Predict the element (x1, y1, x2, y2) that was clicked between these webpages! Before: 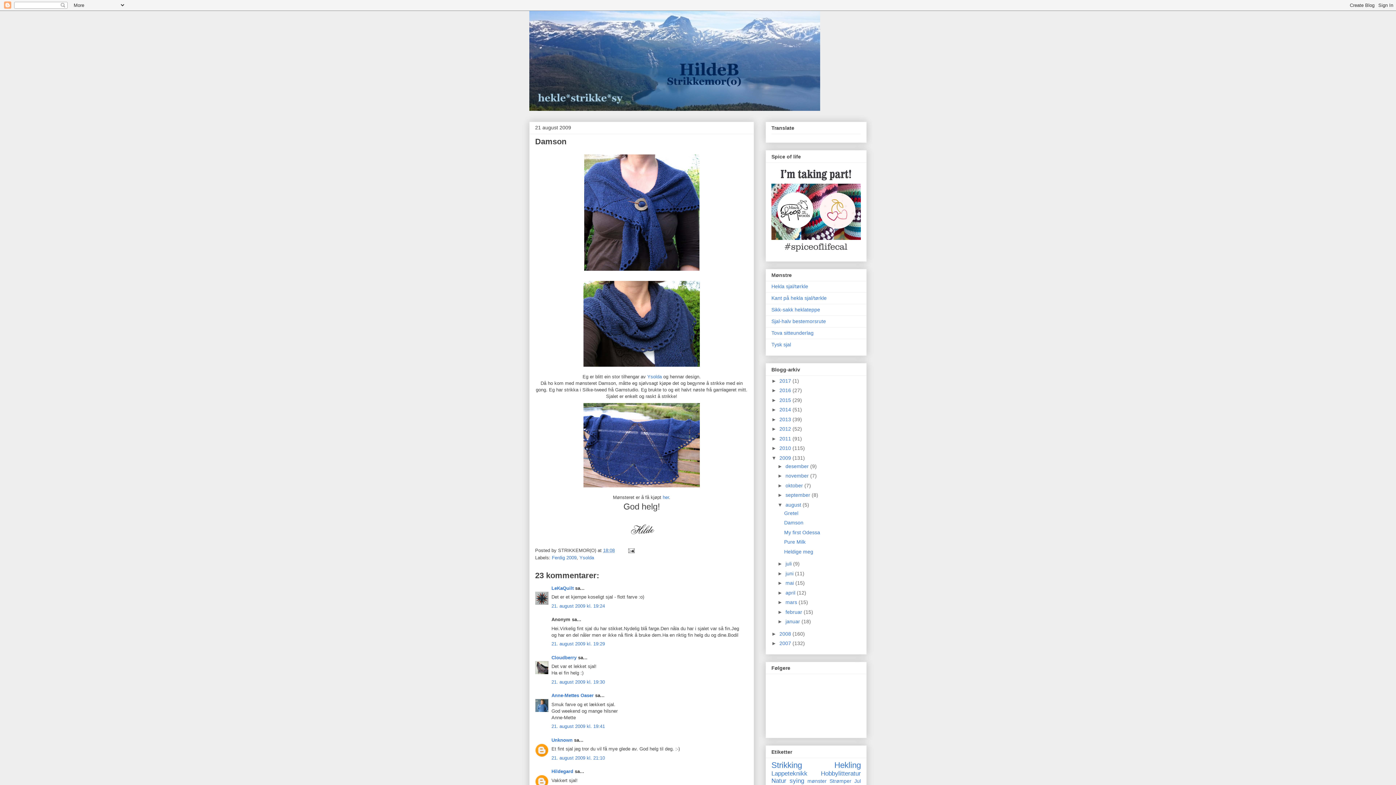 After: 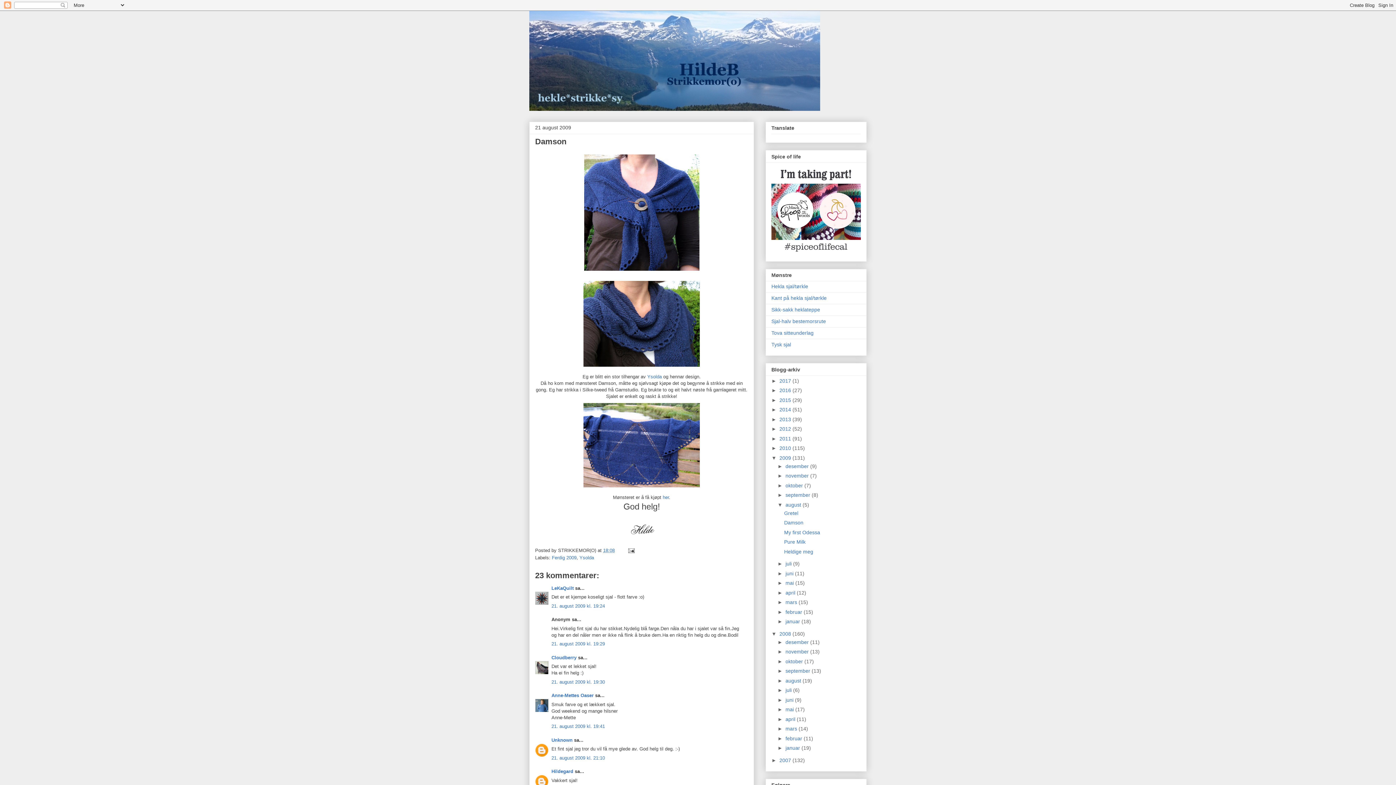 Action: bbox: (771, 631, 779, 636) label: ►  